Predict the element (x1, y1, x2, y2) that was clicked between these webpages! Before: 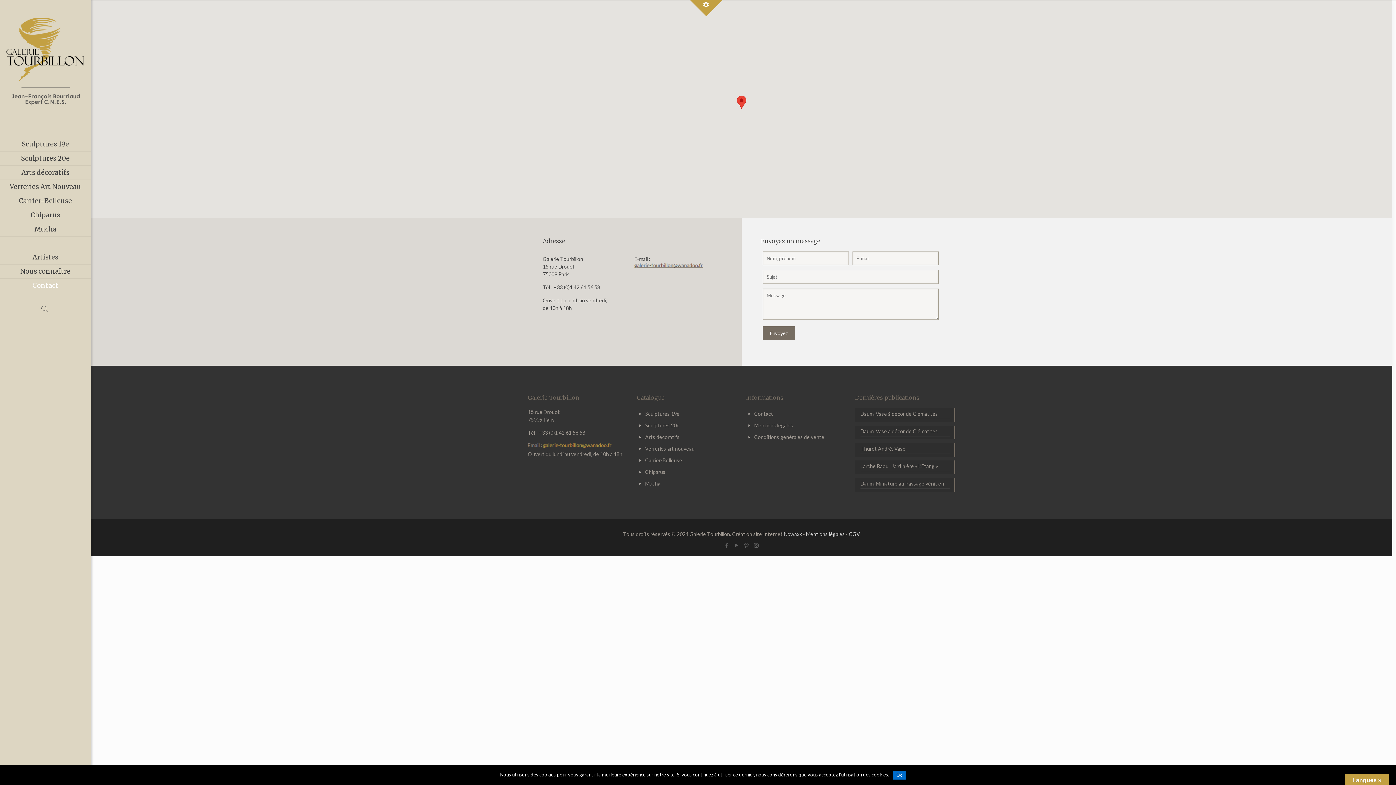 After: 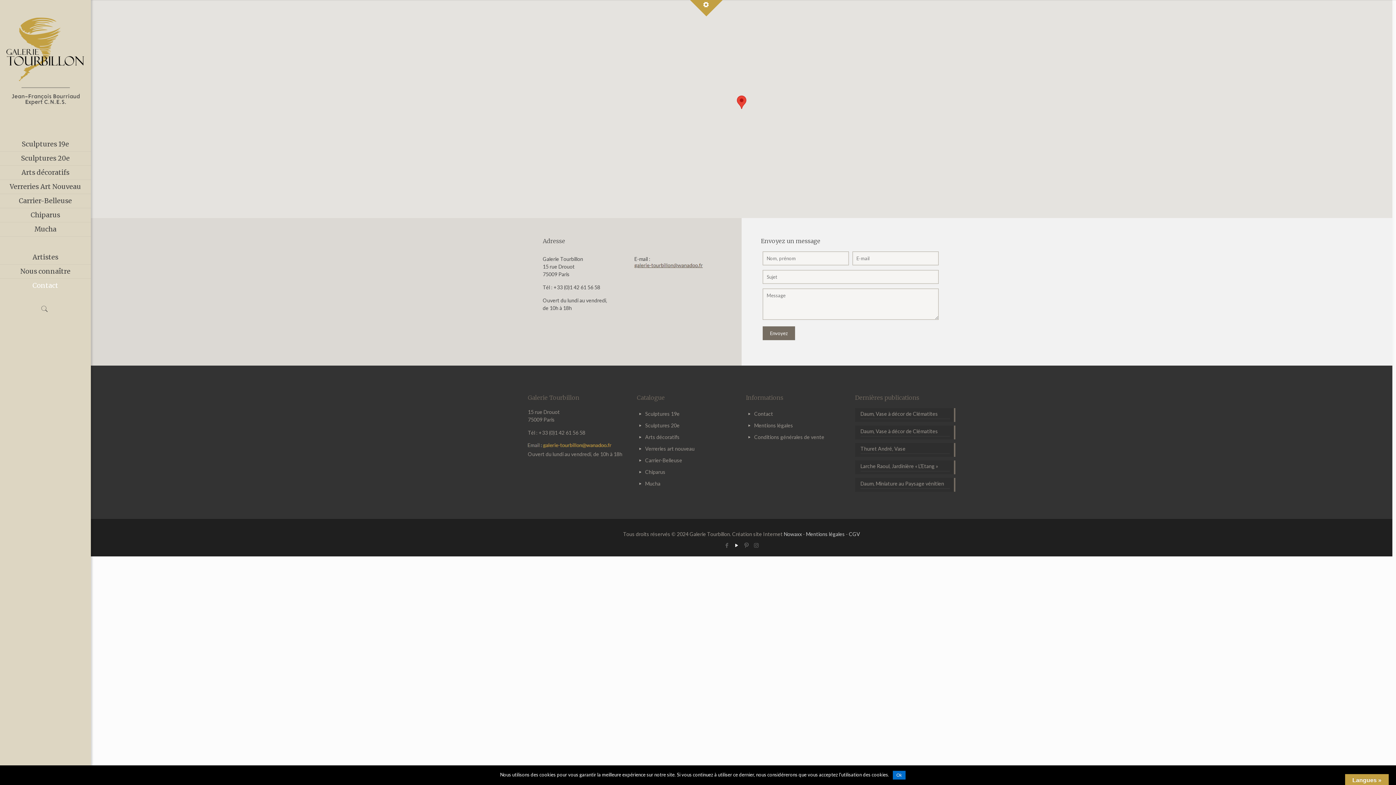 Action: bbox: (733, 542, 740, 548)